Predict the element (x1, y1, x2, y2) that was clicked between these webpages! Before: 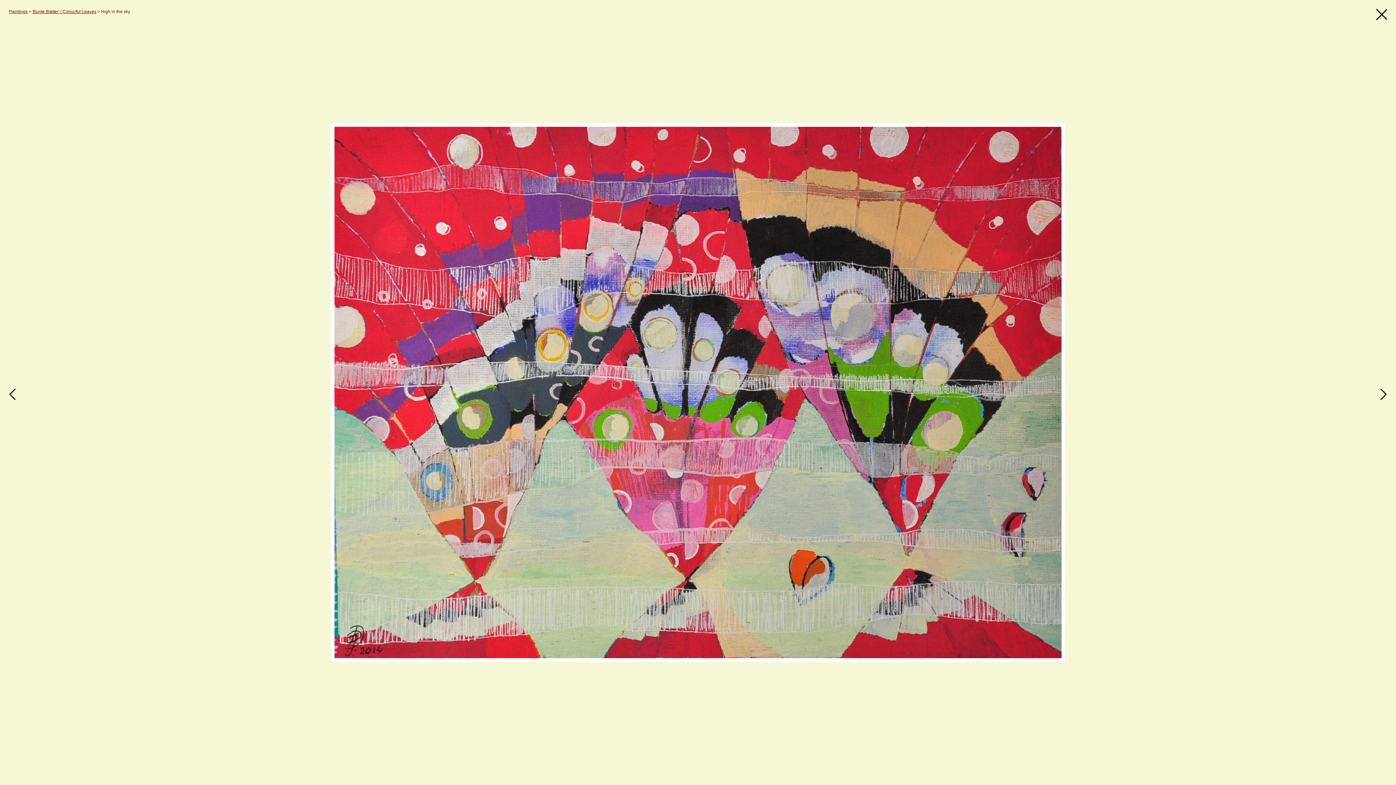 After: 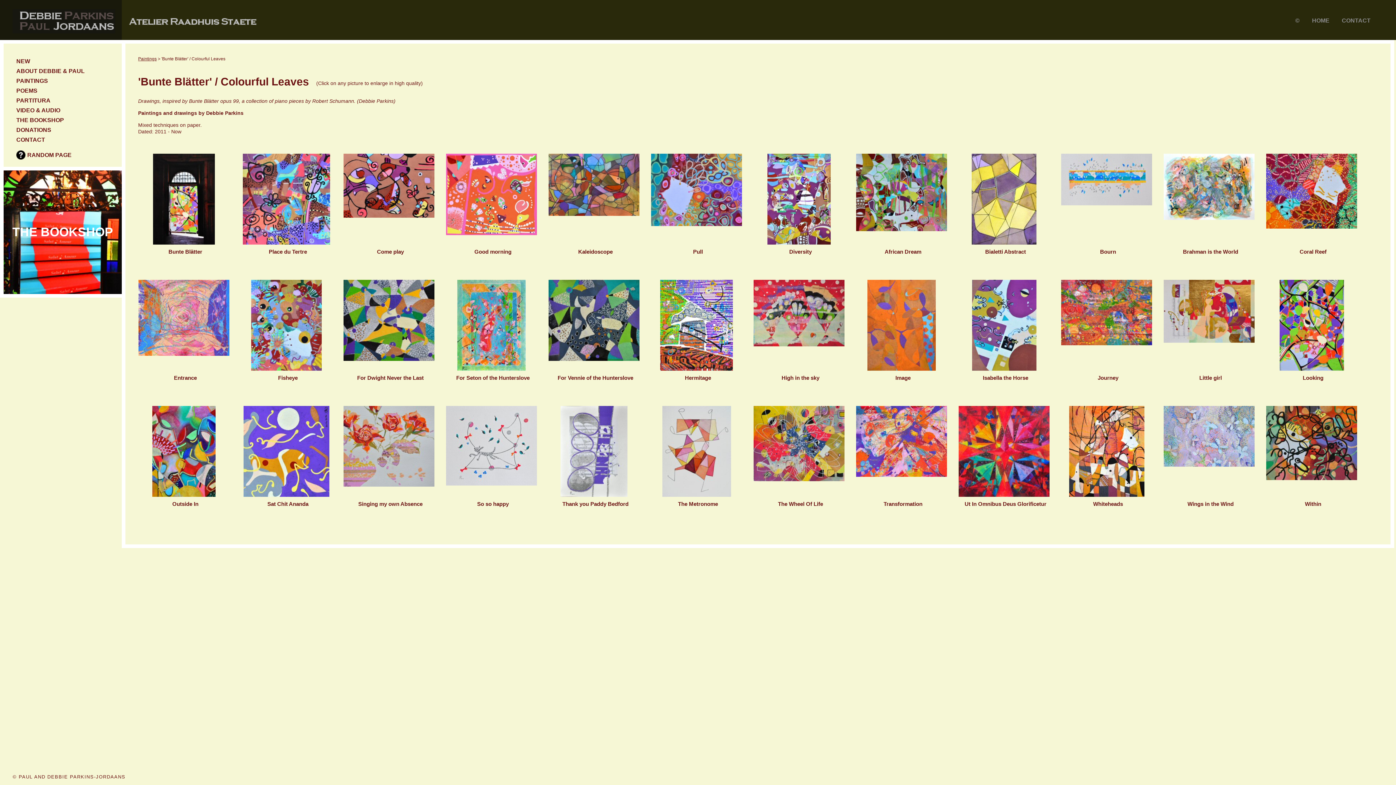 Action: bbox: (32, 9, 96, 14) label: 'Bunte Blätter' / Colourful Leaves